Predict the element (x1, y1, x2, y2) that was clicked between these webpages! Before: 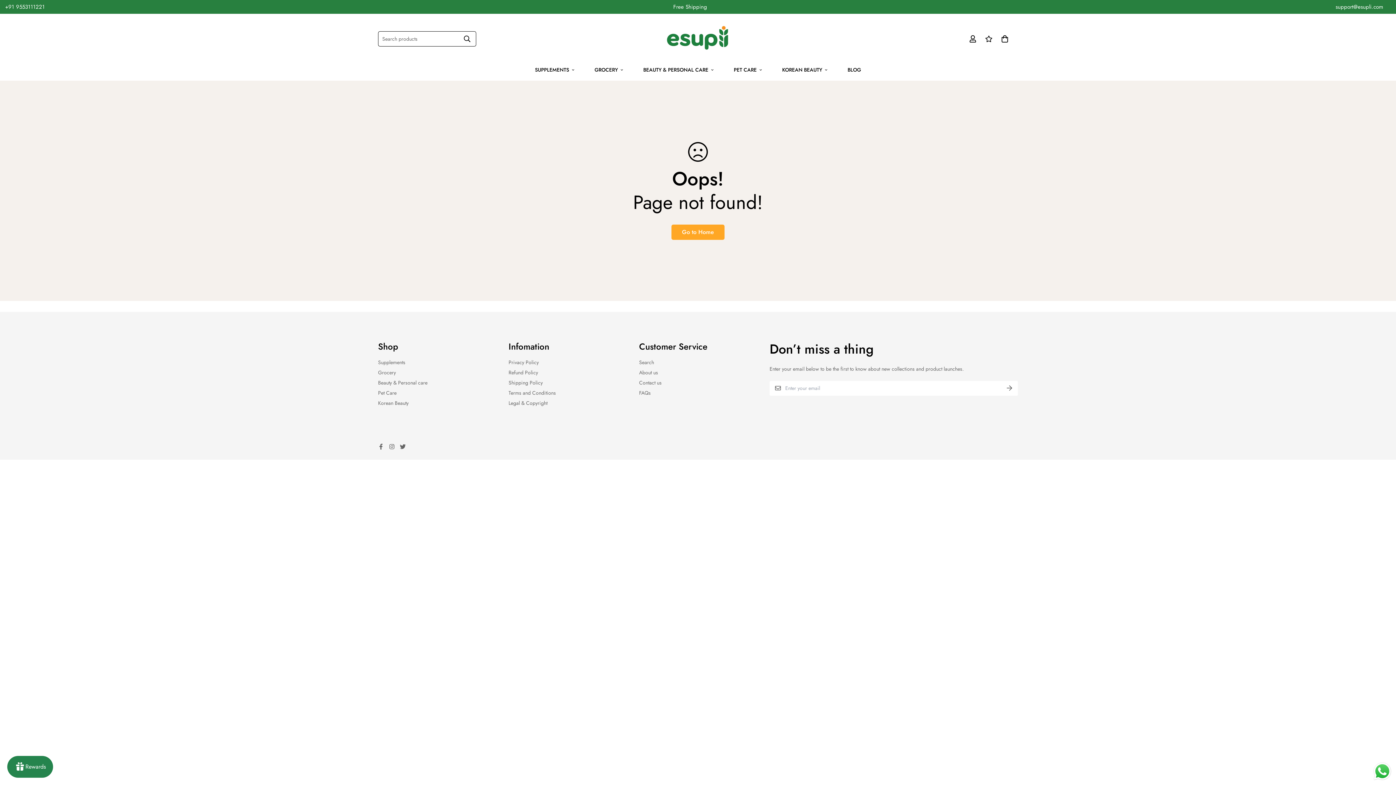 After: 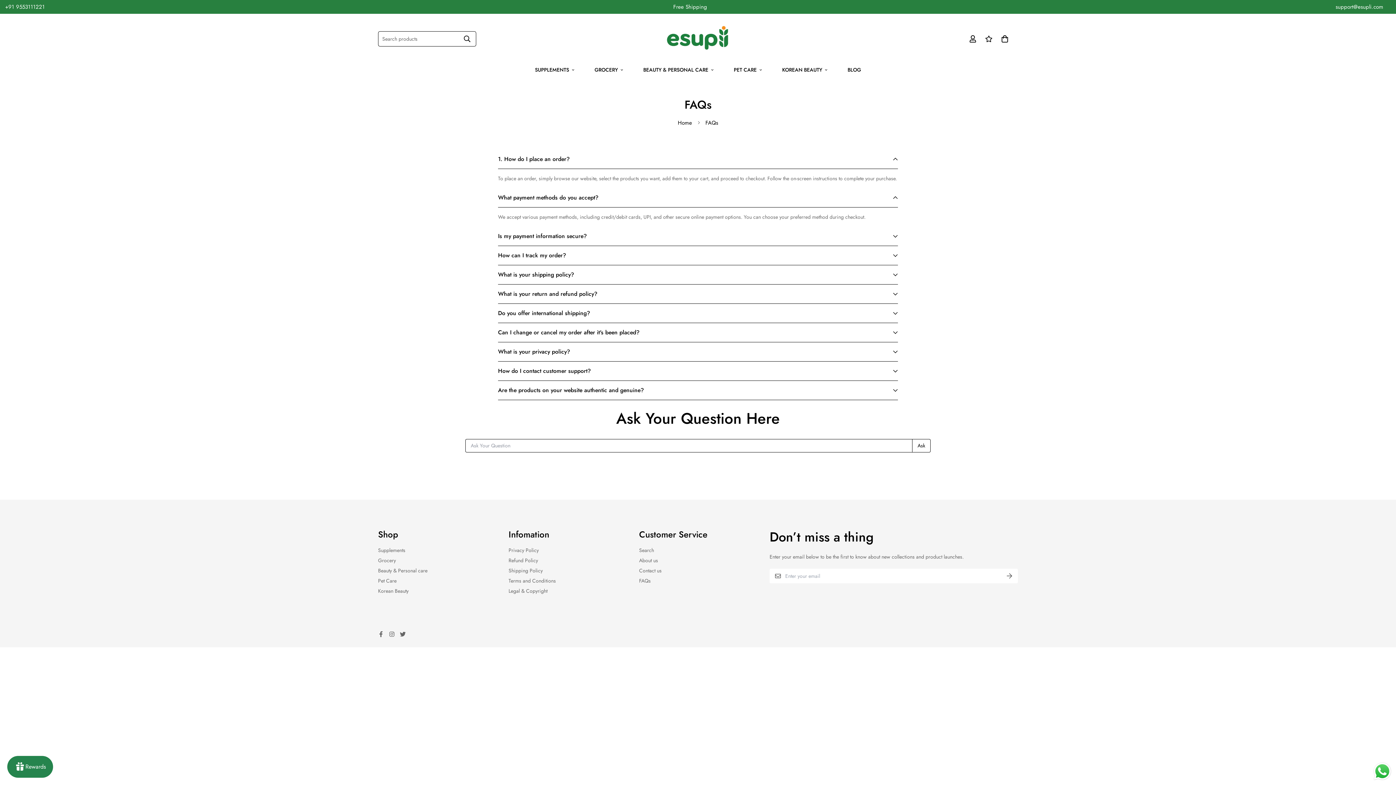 Action: label: FAQs bbox: (639, 388, 650, 397)